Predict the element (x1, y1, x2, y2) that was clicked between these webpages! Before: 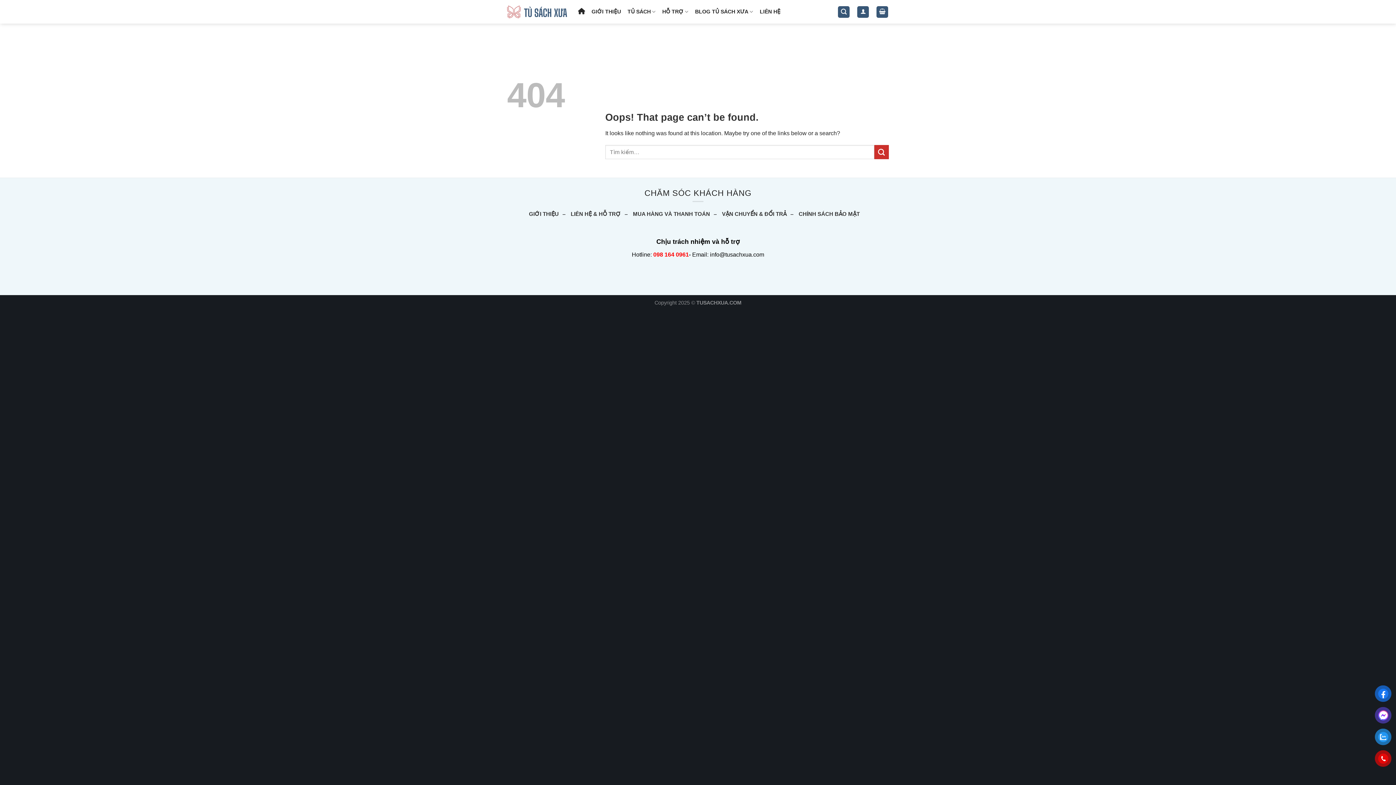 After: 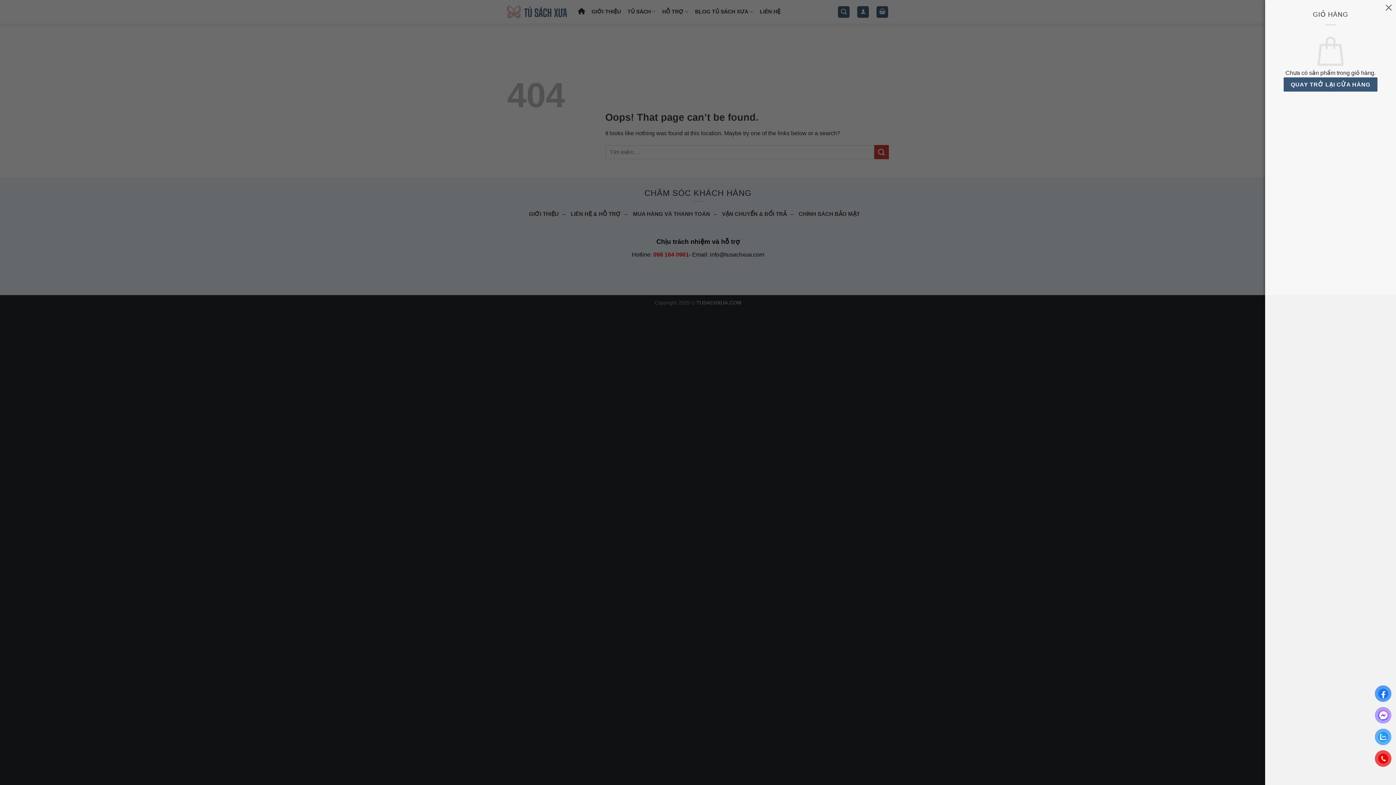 Action: bbox: (876, 6, 888, 17)